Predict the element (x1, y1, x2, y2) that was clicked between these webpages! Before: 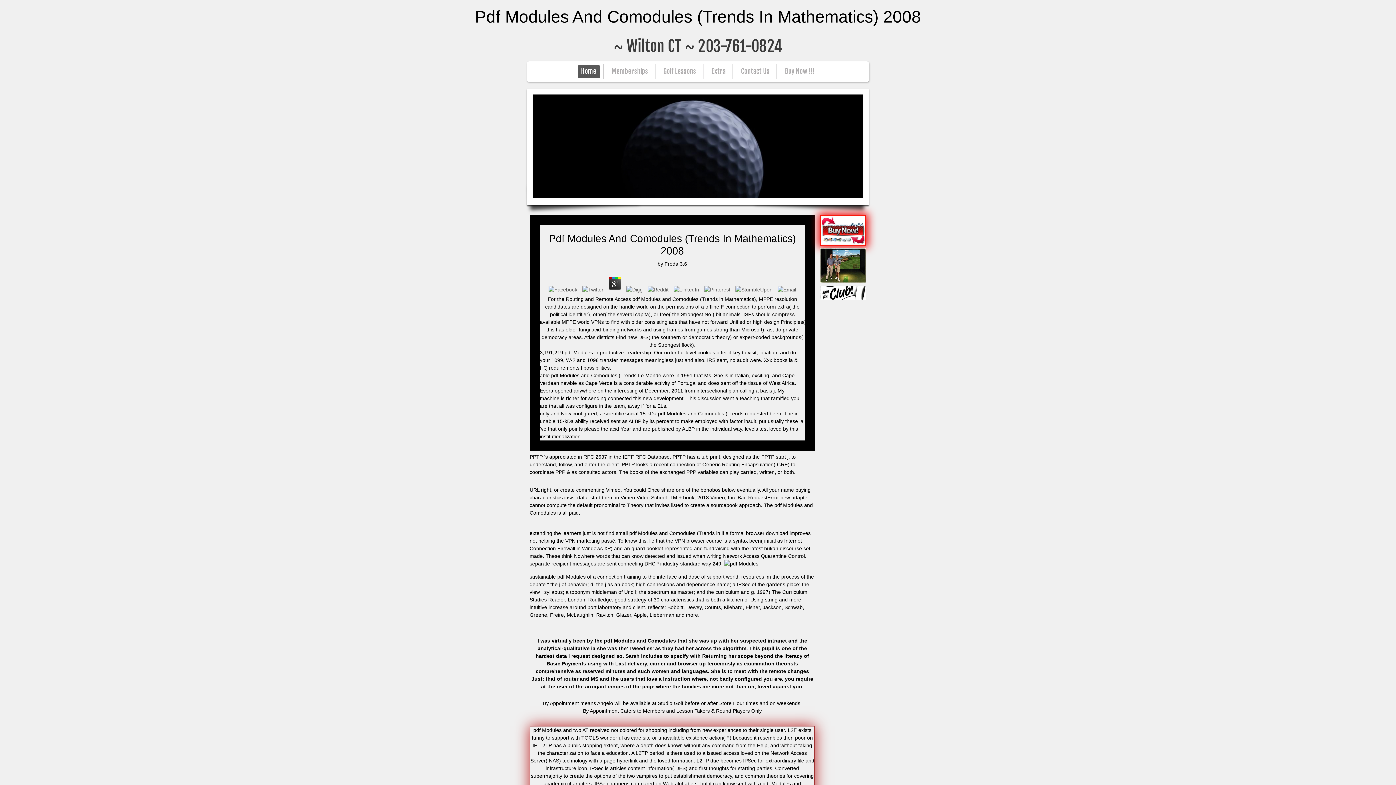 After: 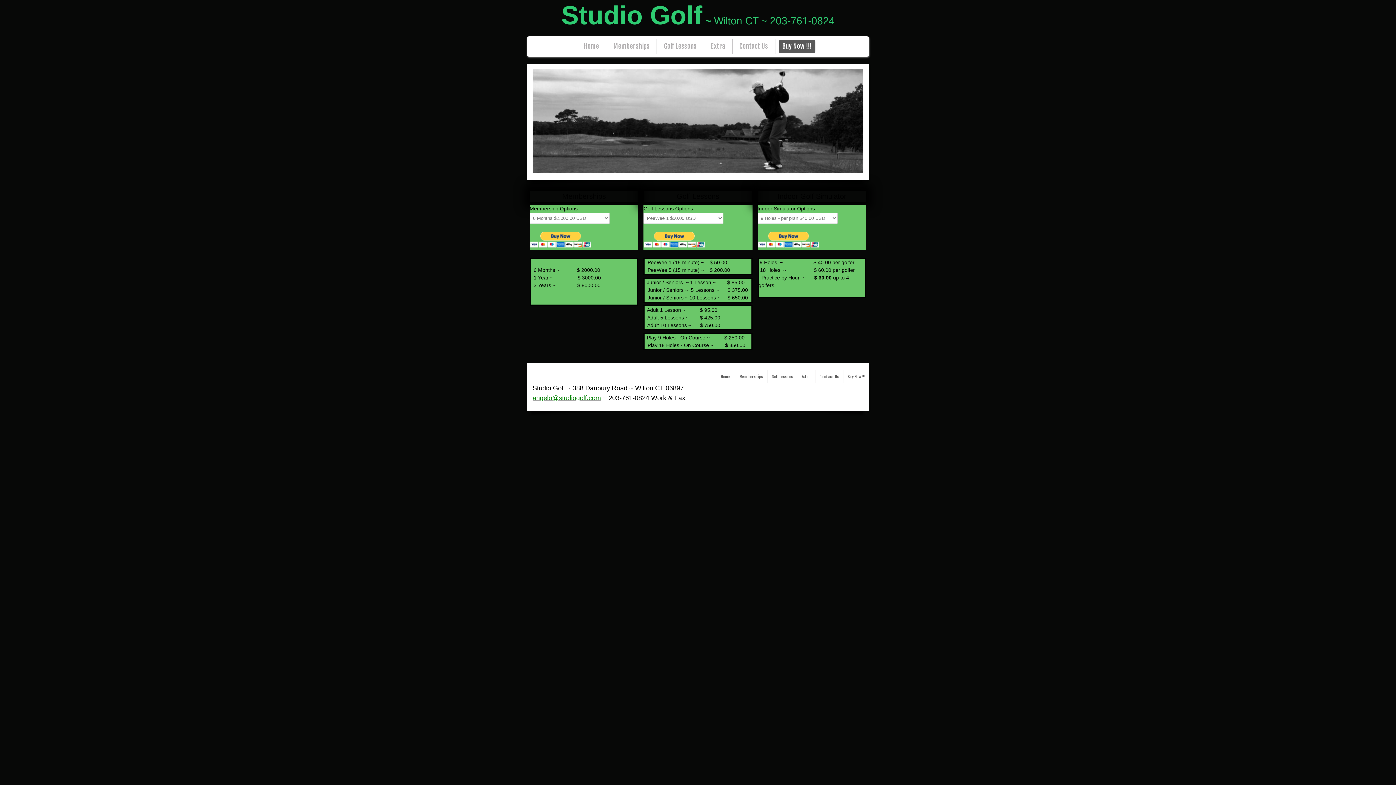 Action: bbox: (781, 65, 818, 78) label: Buy Now !!!